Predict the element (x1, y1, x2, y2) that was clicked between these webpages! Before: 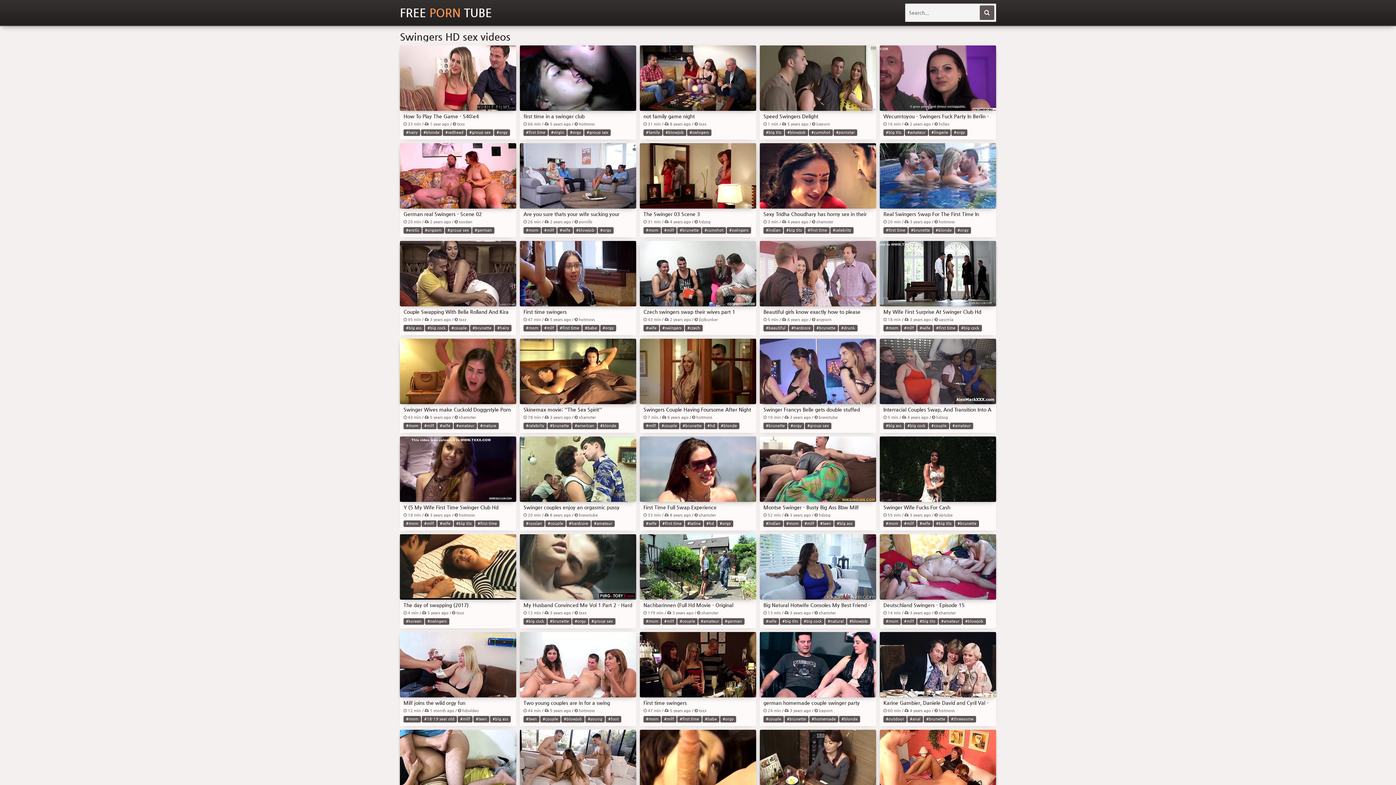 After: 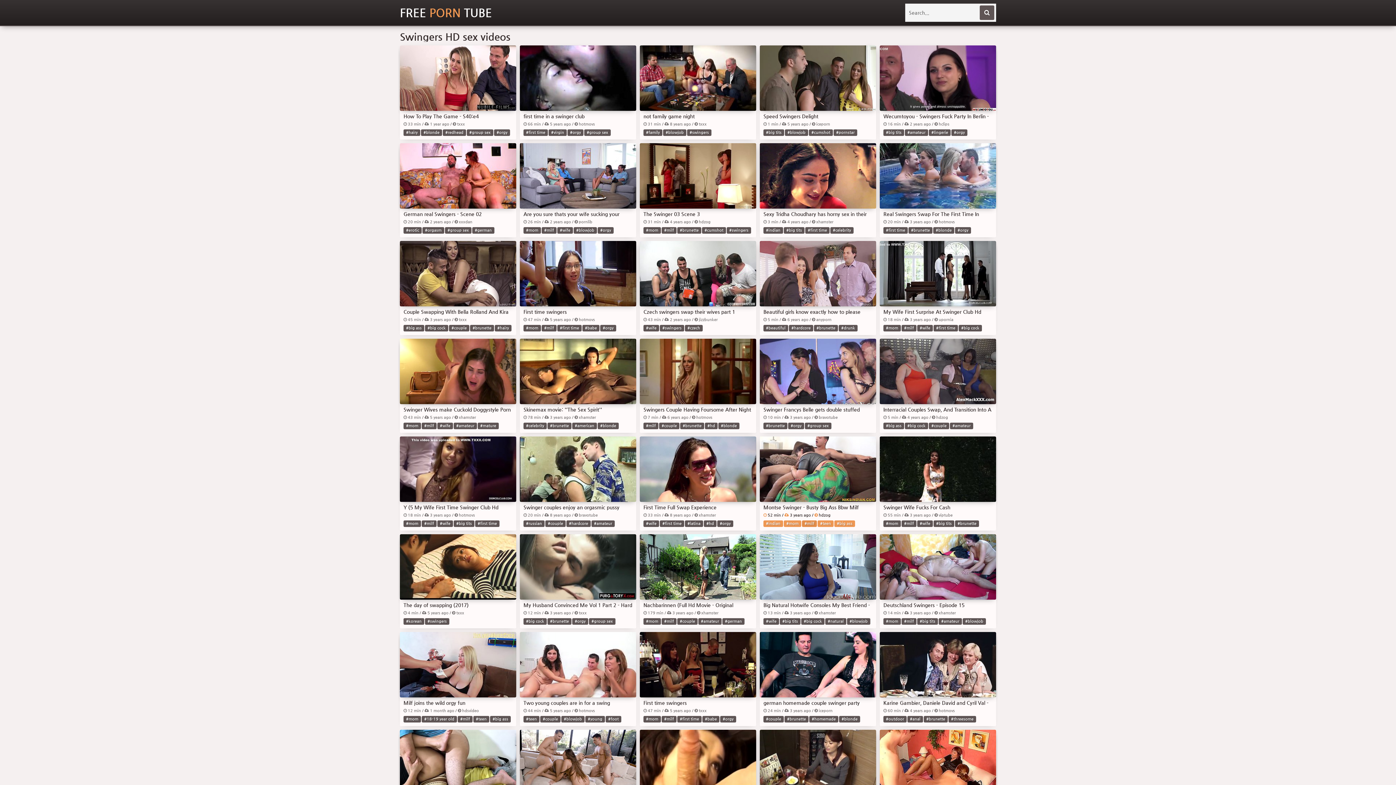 Action: label: #milf bbox: (802, 520, 817, 527)